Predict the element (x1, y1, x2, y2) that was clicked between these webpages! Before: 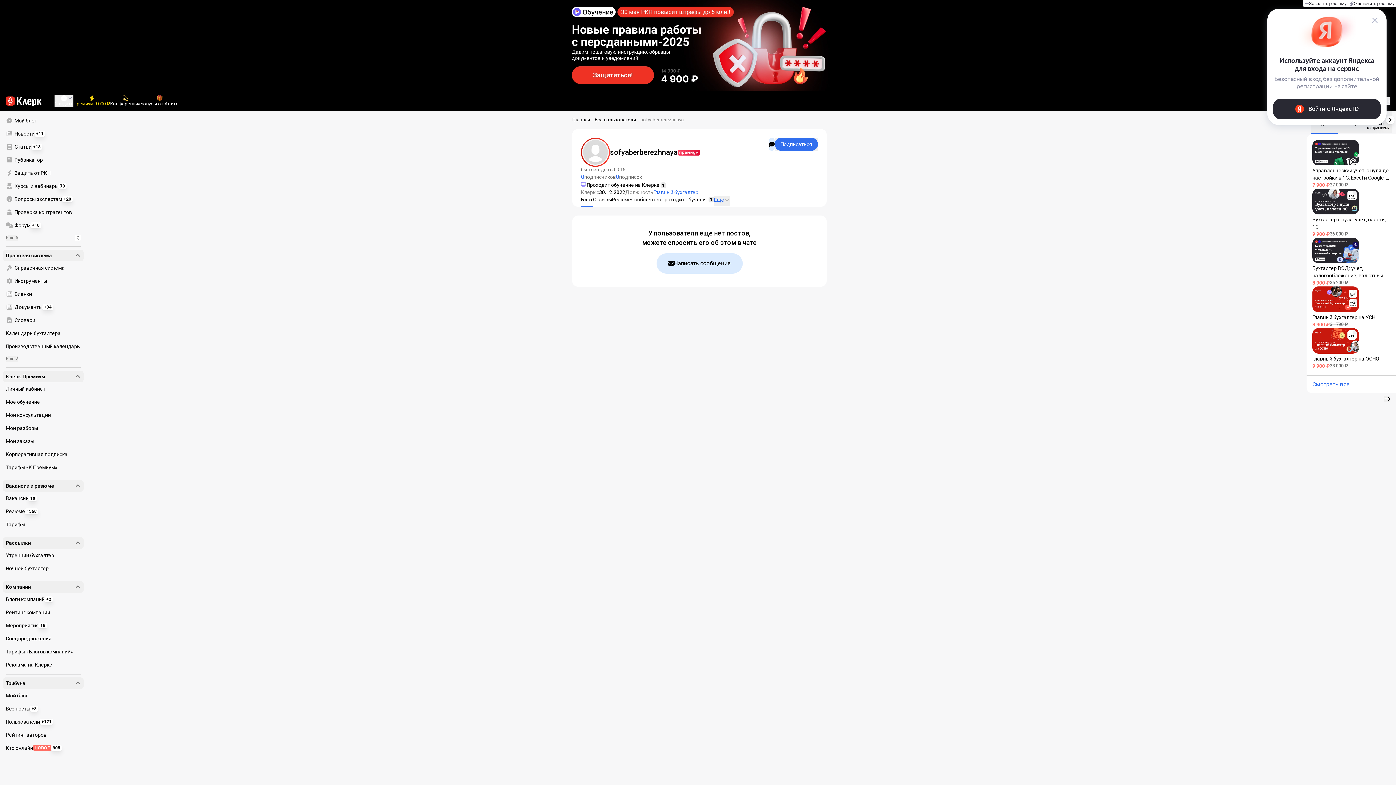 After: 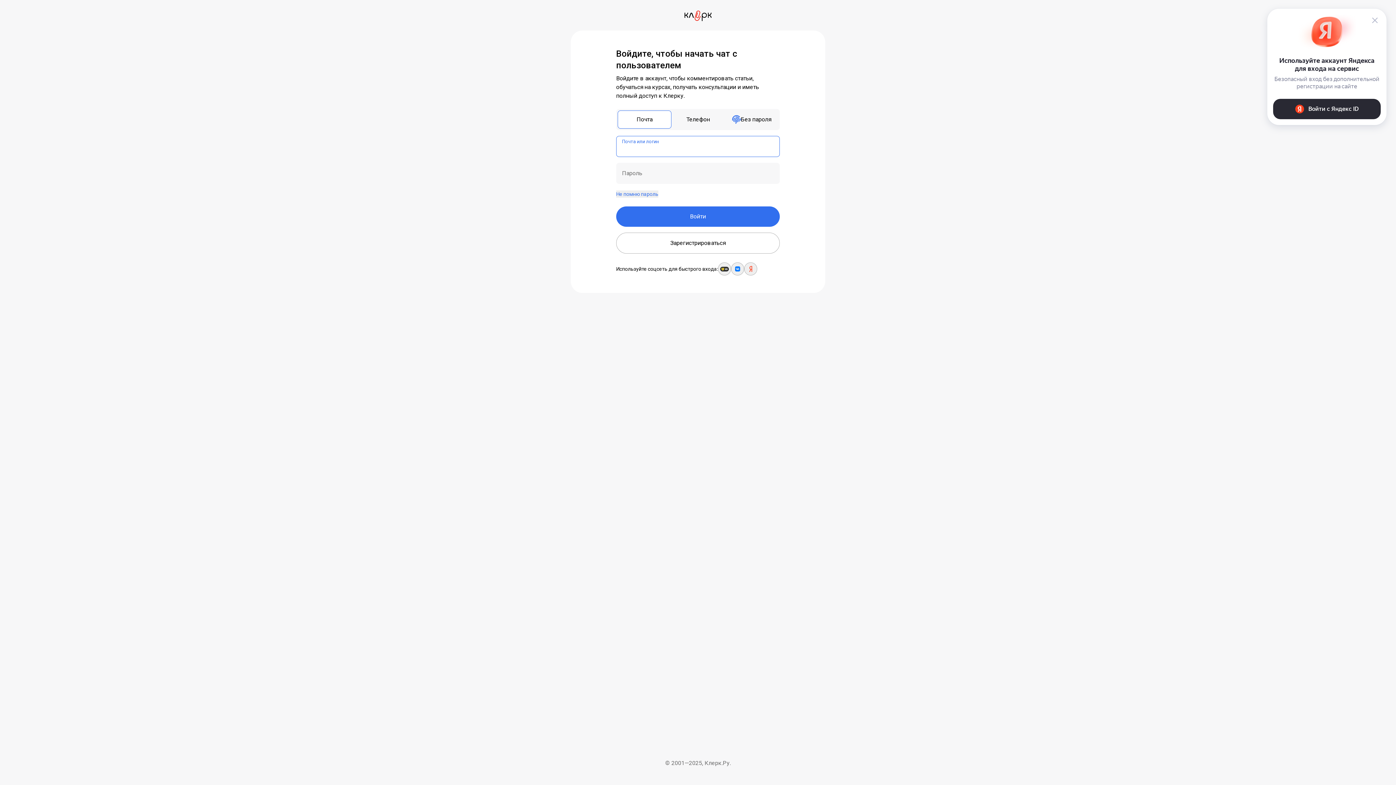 Action: bbox: (656, 253, 742, 273) label: Написать сообщение